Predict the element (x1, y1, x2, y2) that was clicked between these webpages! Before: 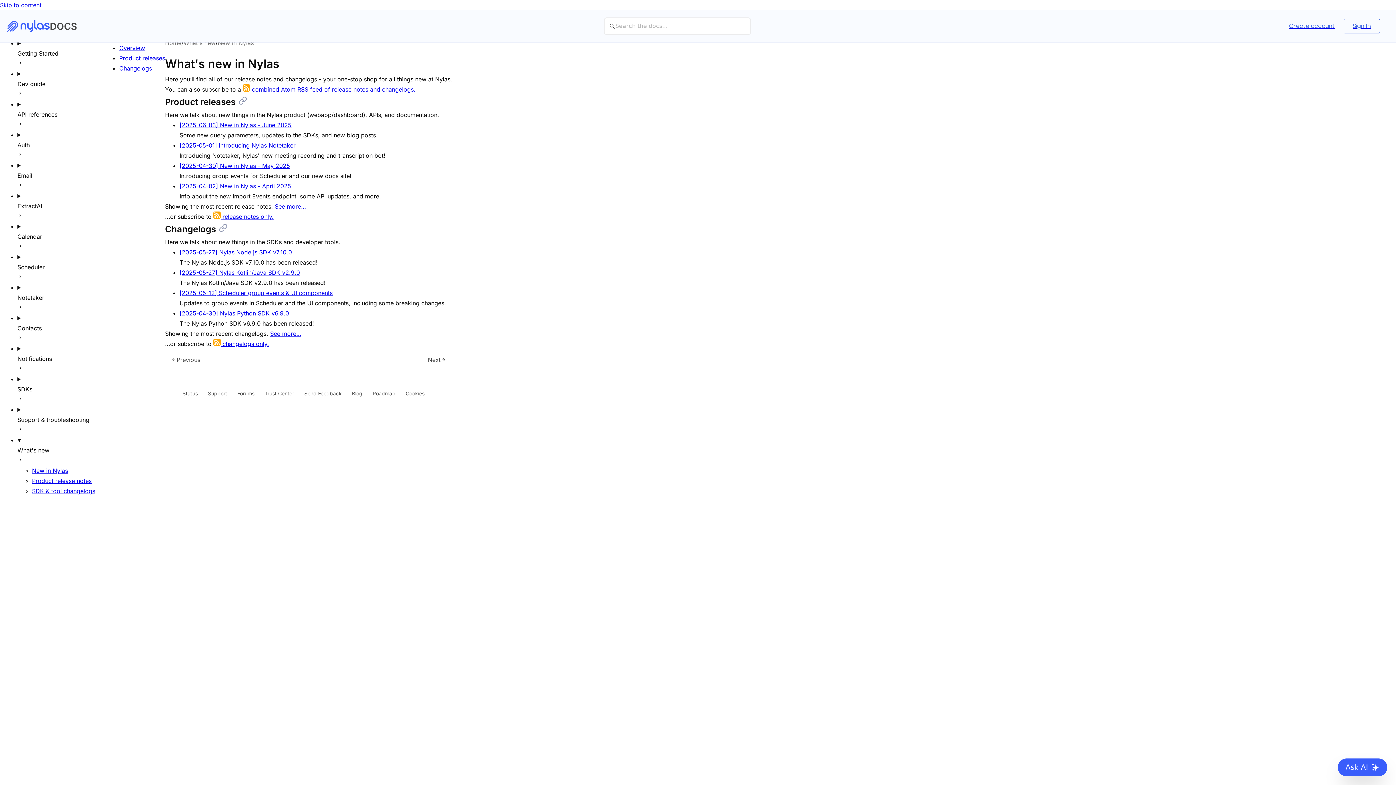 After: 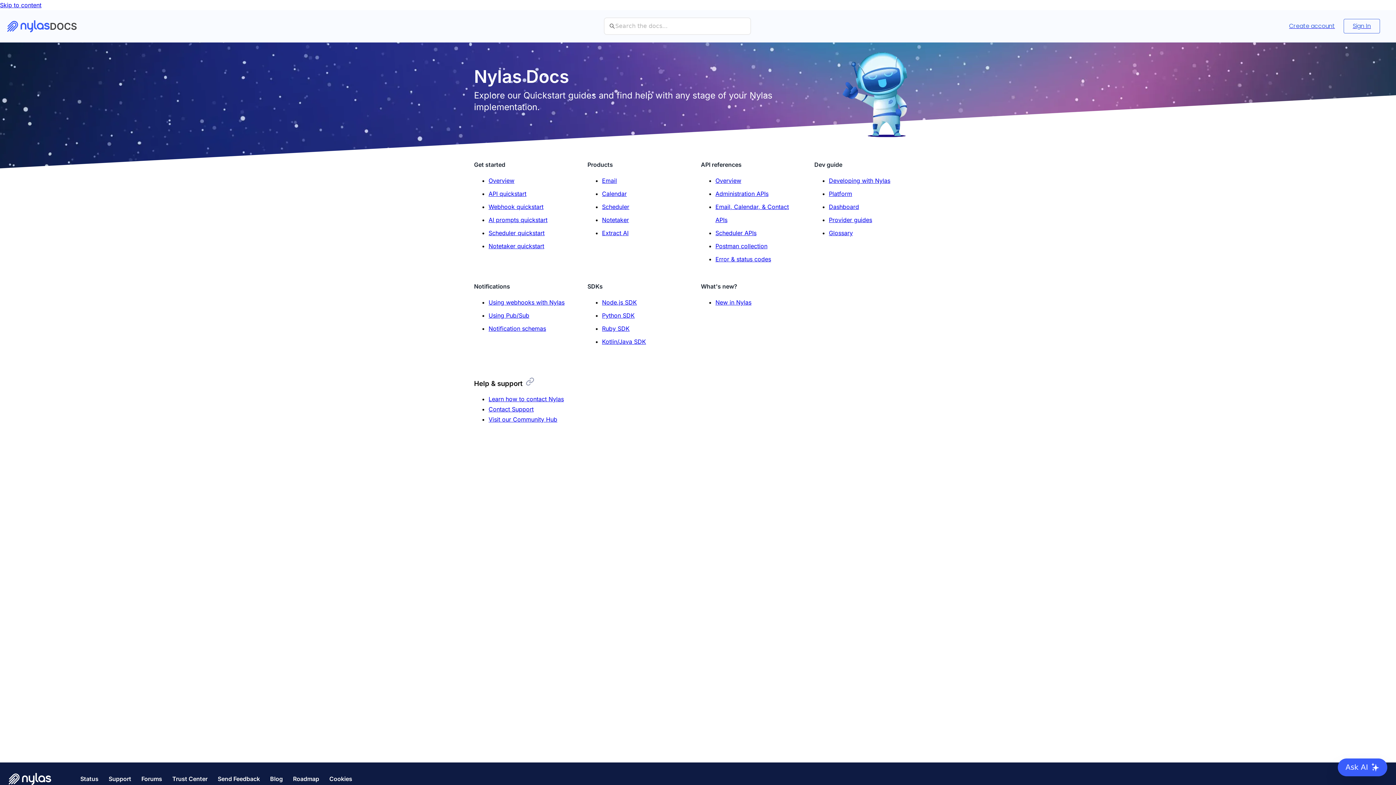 Action: bbox: (7, 18, 77, 34) label: DOCS